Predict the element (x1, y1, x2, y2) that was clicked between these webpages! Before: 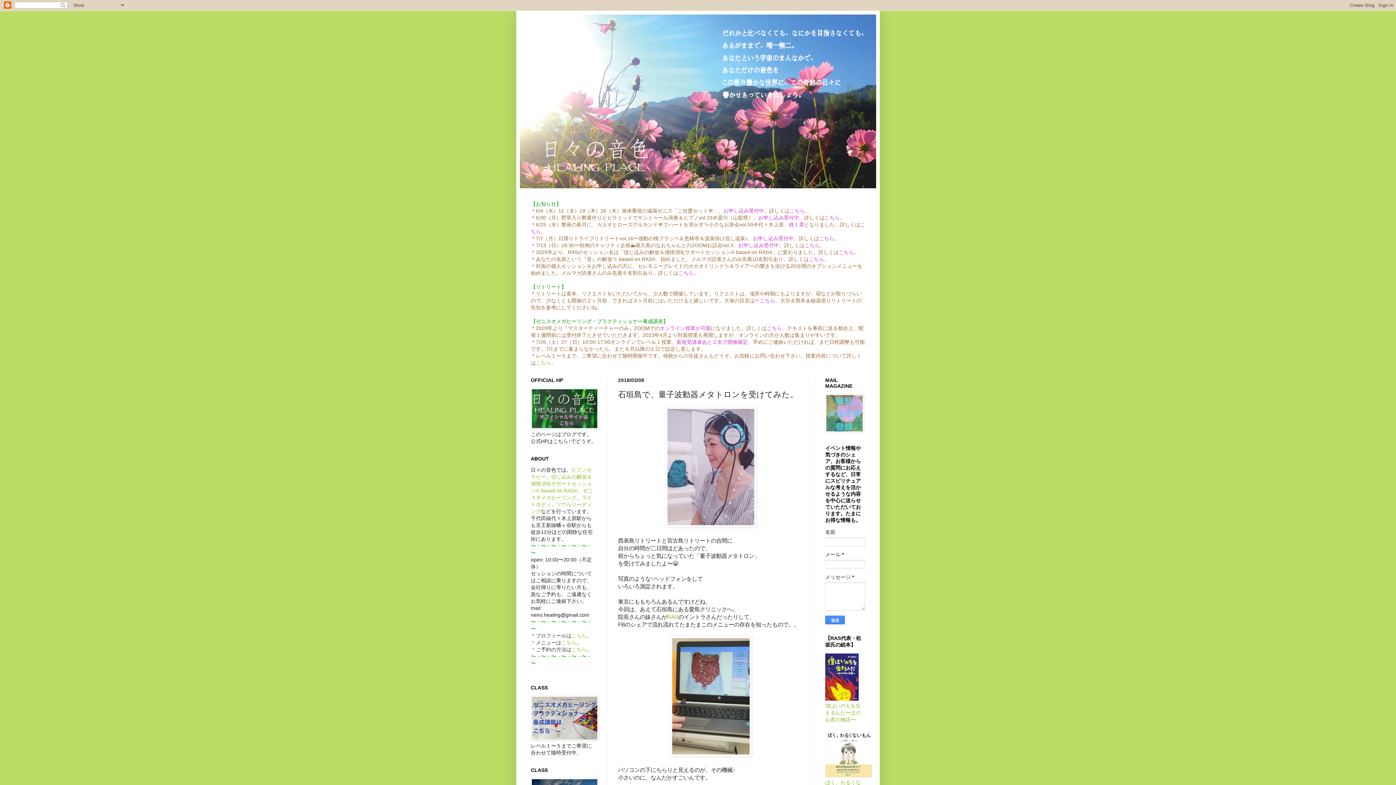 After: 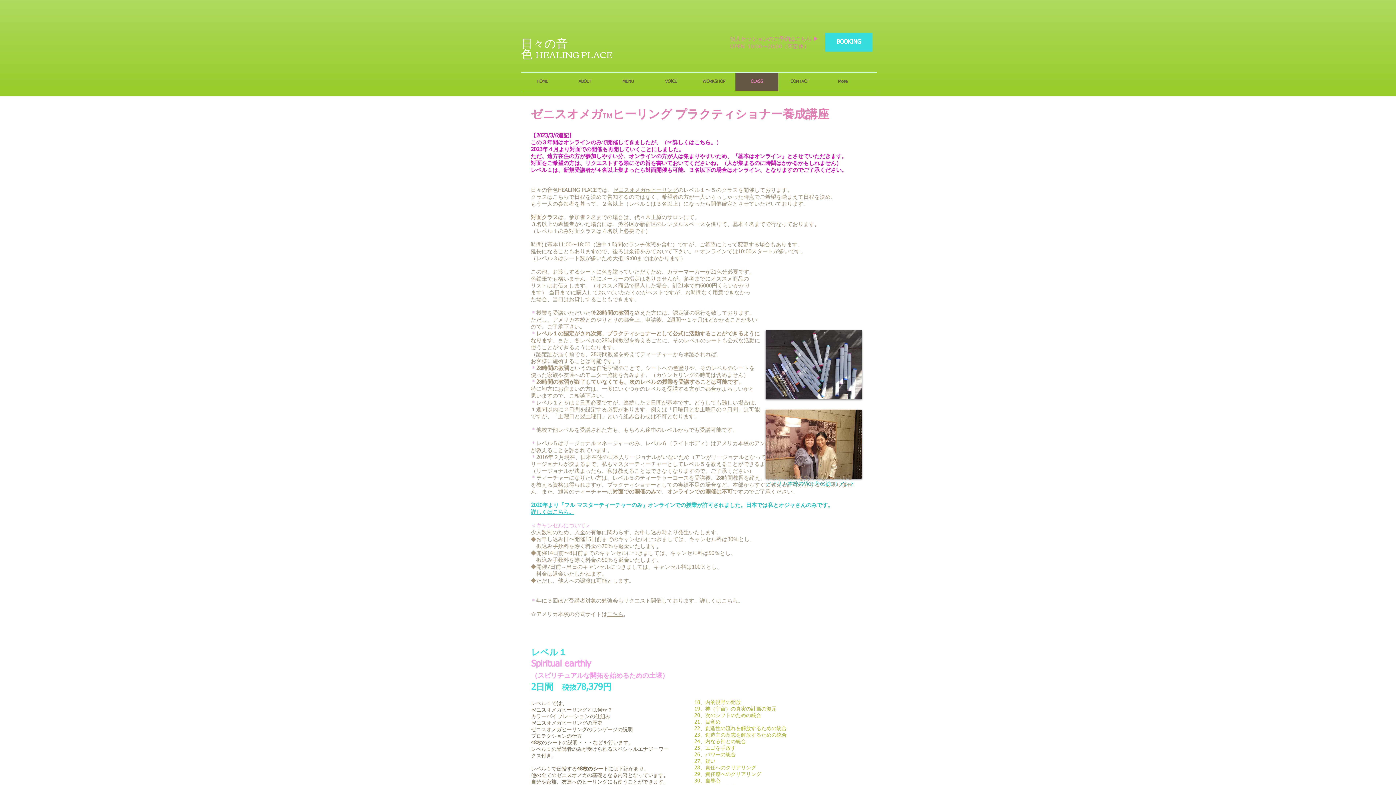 Action: bbox: (536, 360, 551, 365) label: こちら